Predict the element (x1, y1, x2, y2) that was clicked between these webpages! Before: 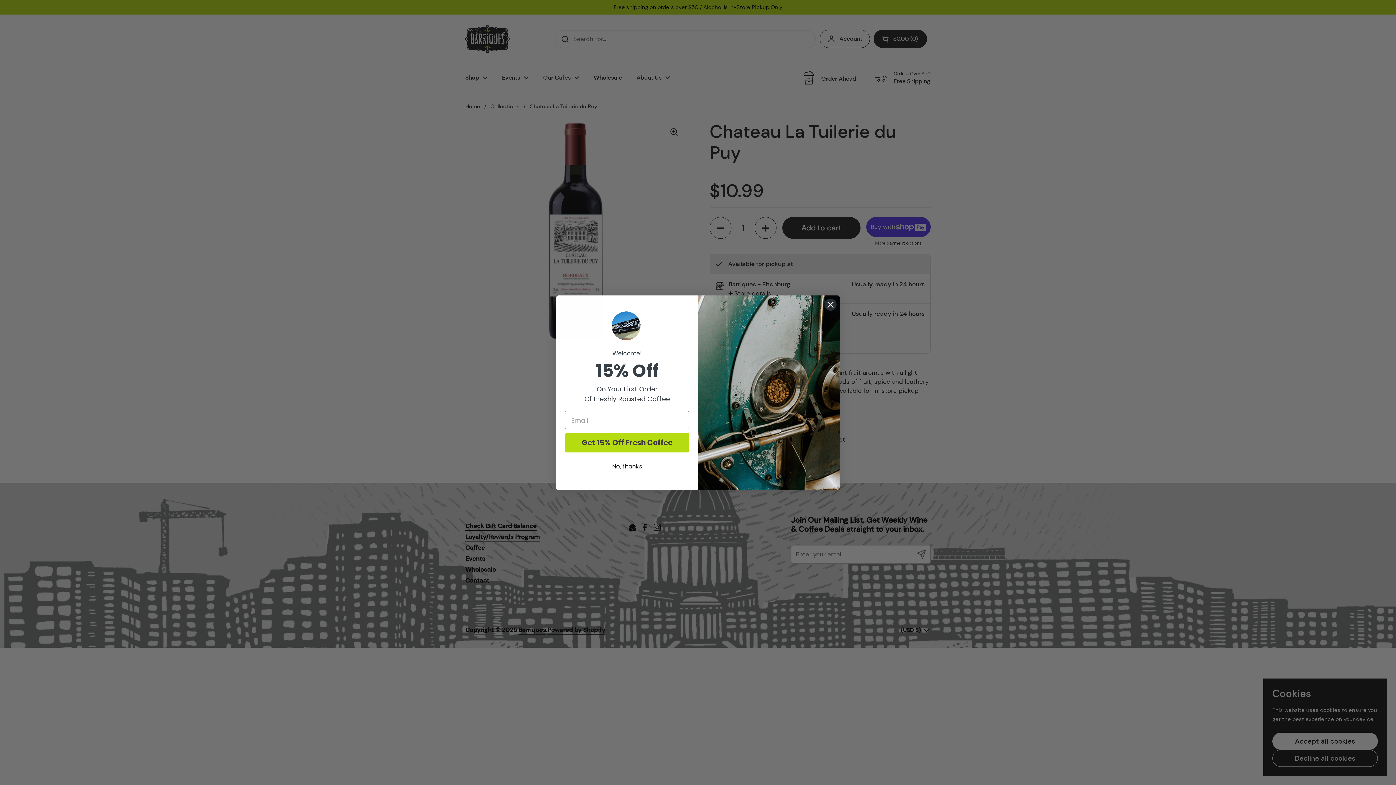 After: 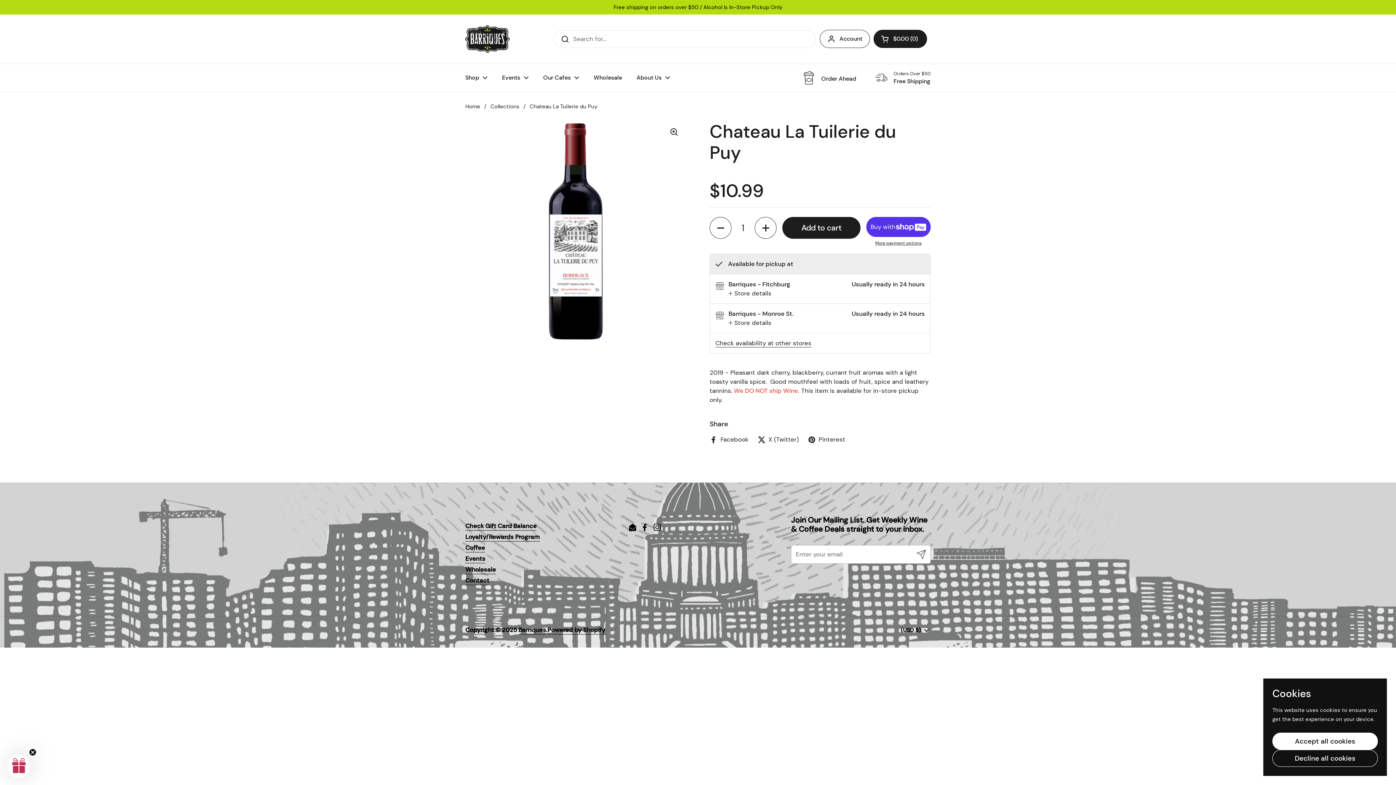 Action: bbox: (824, 298, 837, 311) label: Close dialog